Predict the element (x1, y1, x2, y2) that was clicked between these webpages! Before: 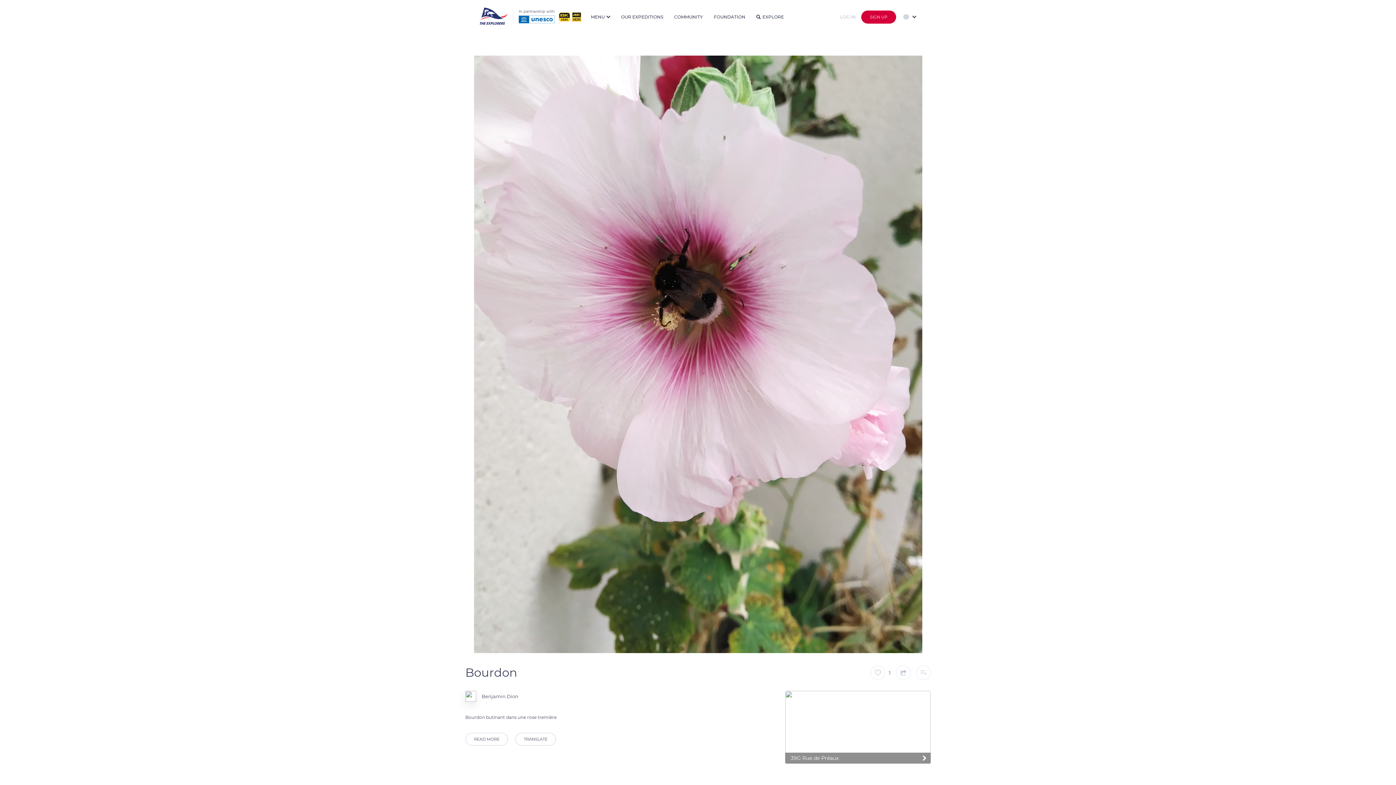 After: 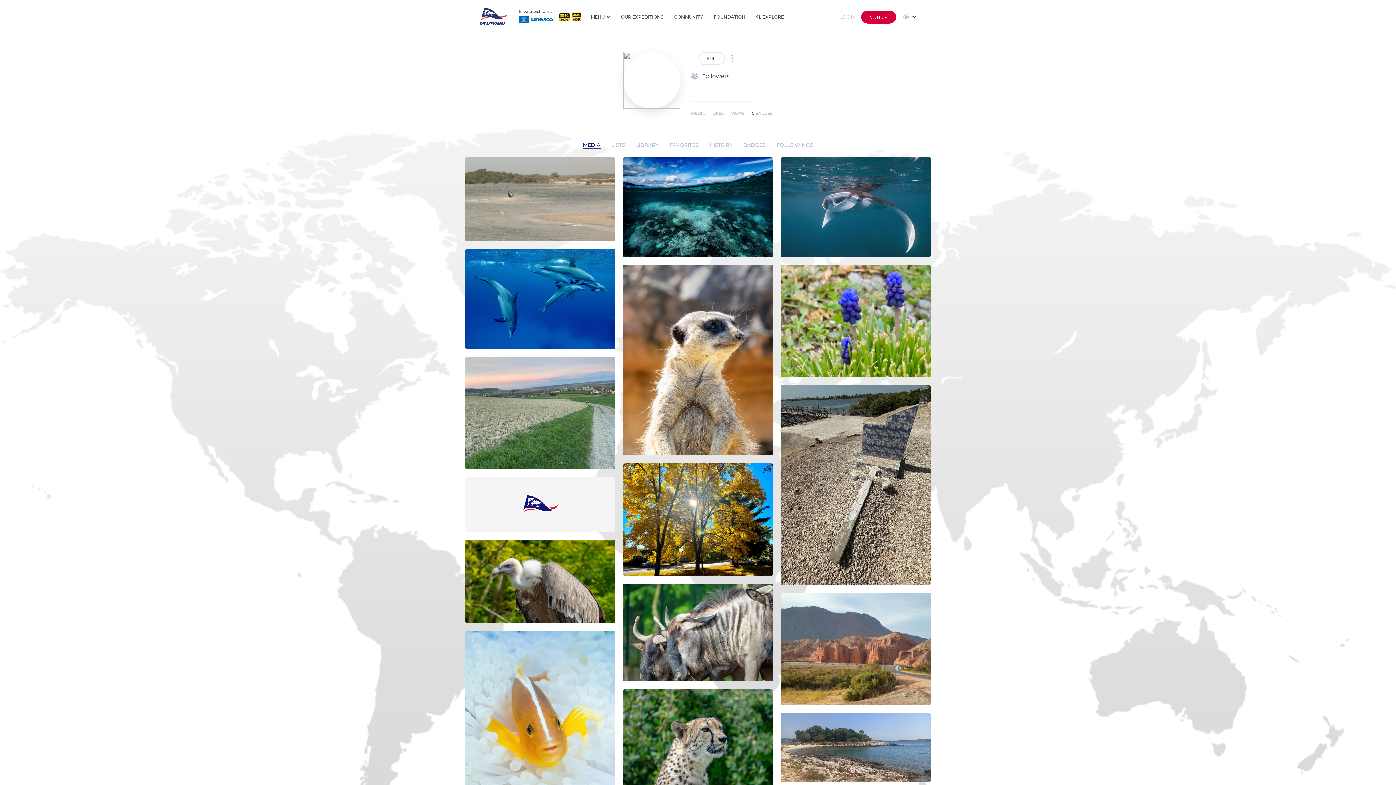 Action: label: Benjamin Dion bbox: (465, 691, 518, 702)